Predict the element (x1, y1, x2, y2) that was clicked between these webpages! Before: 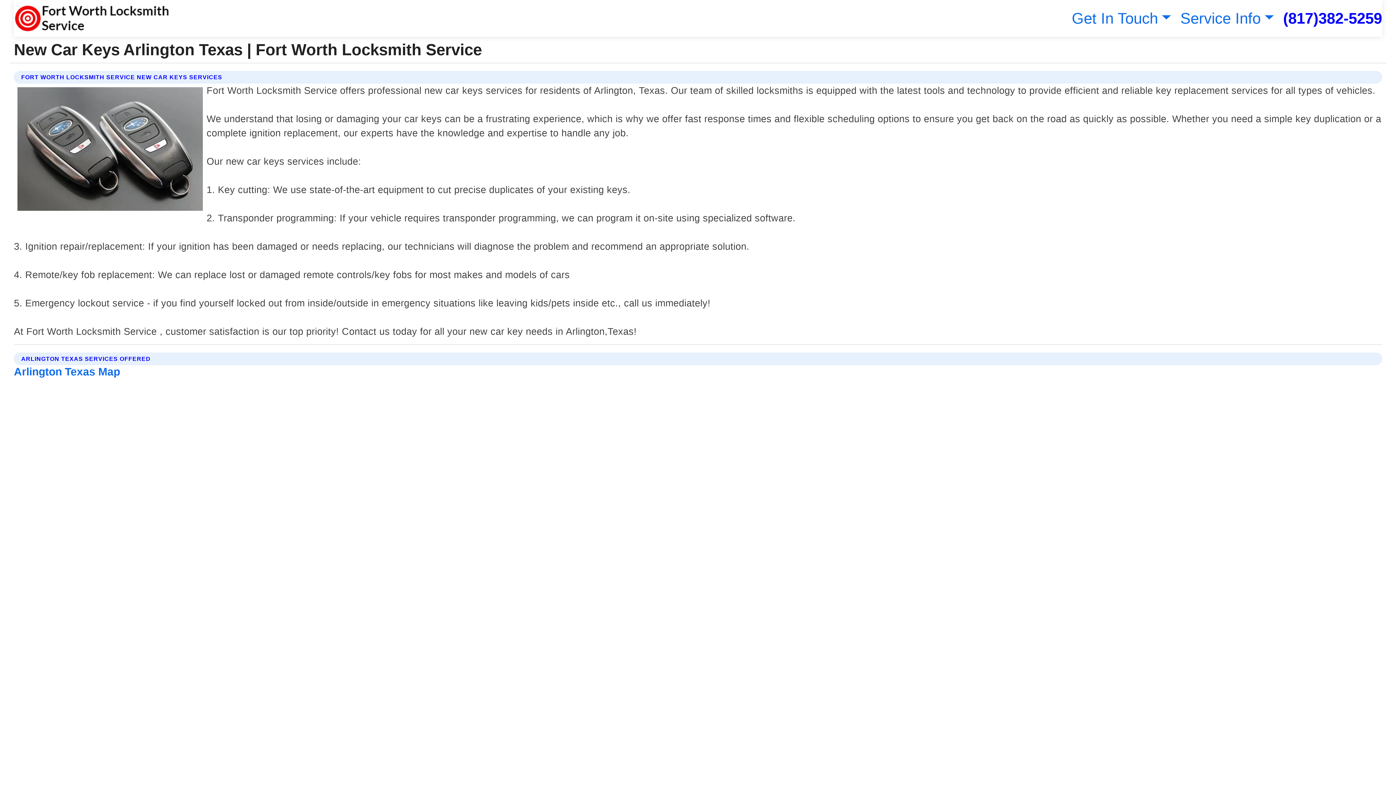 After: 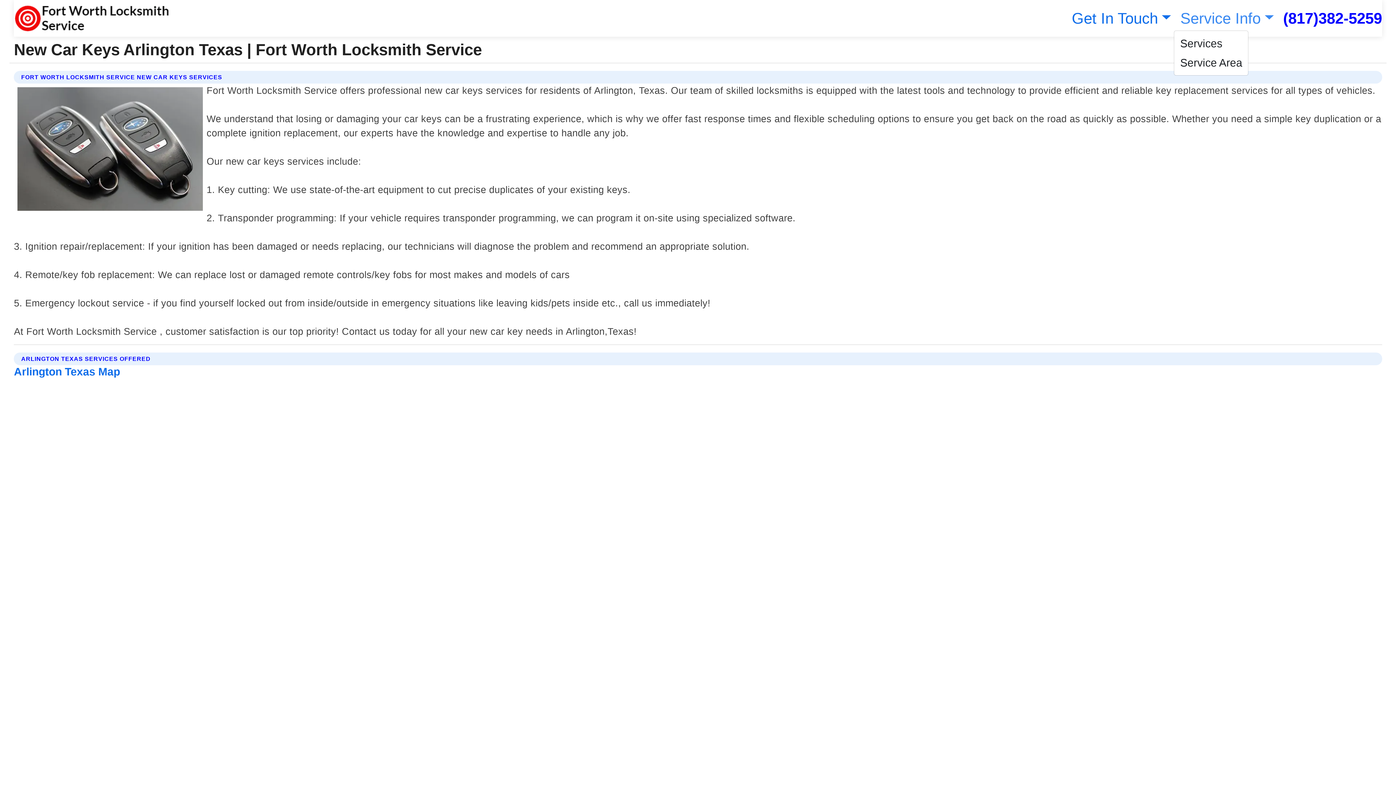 Action: bbox: (1177, 9, 1274, 26) label: Service Info